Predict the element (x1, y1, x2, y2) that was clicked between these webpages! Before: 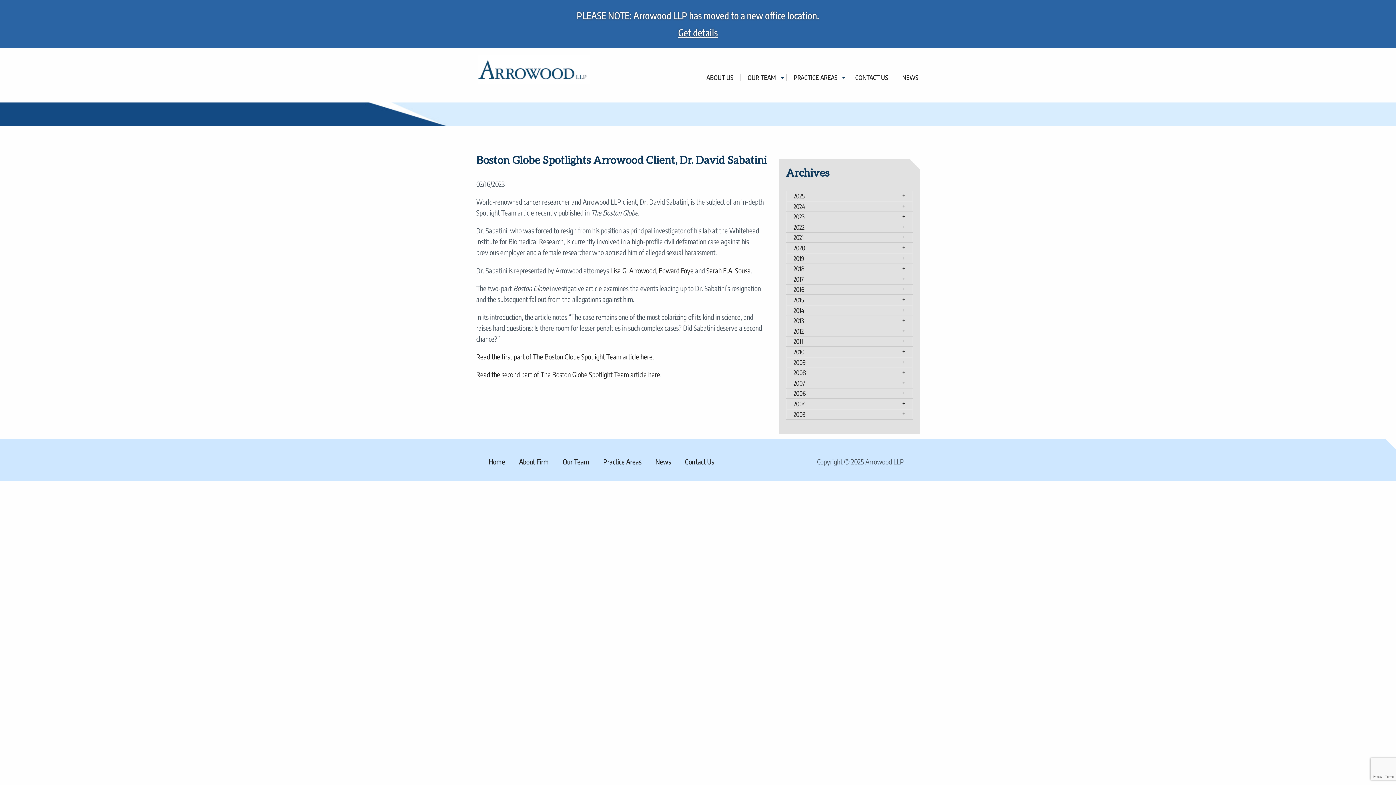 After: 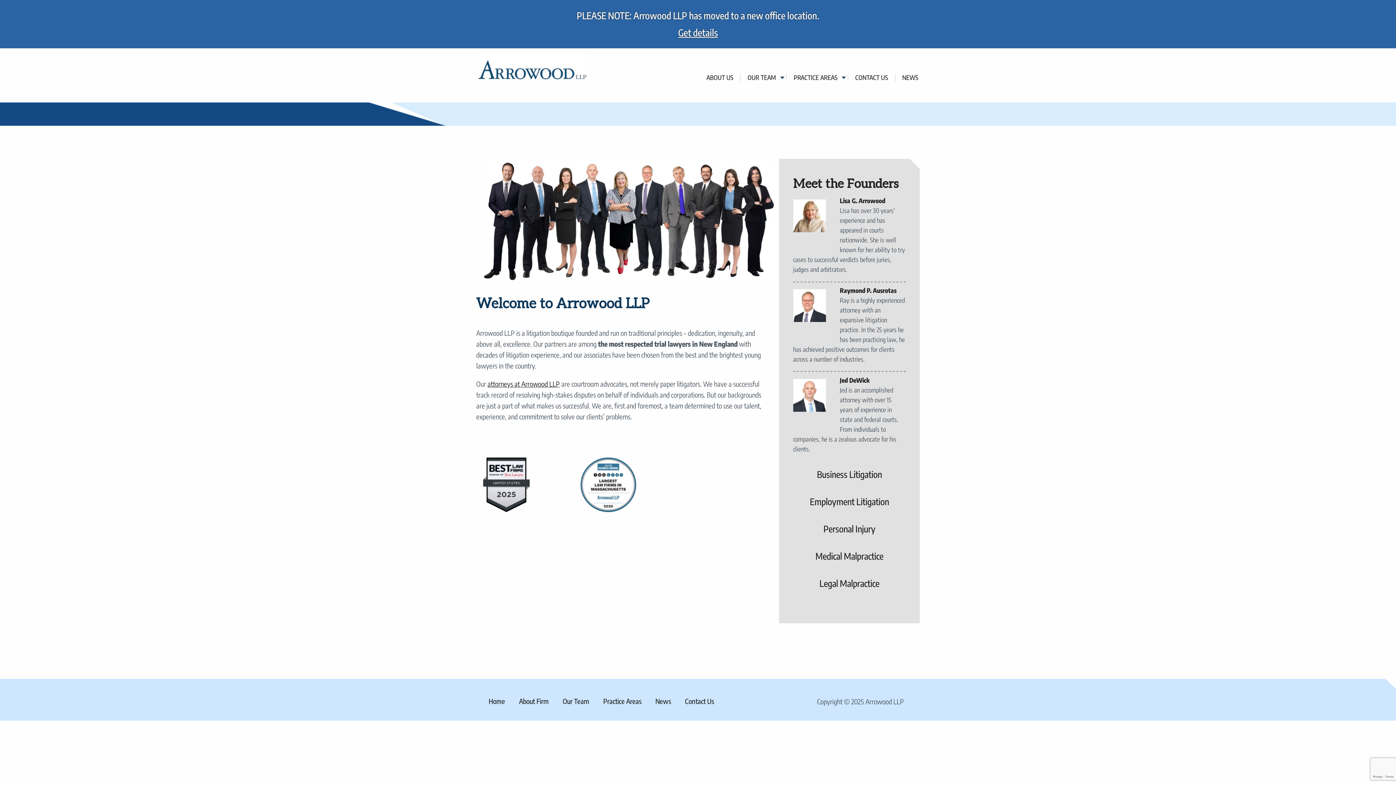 Action: label: About Firm bbox: (512, 453, 555, 470)